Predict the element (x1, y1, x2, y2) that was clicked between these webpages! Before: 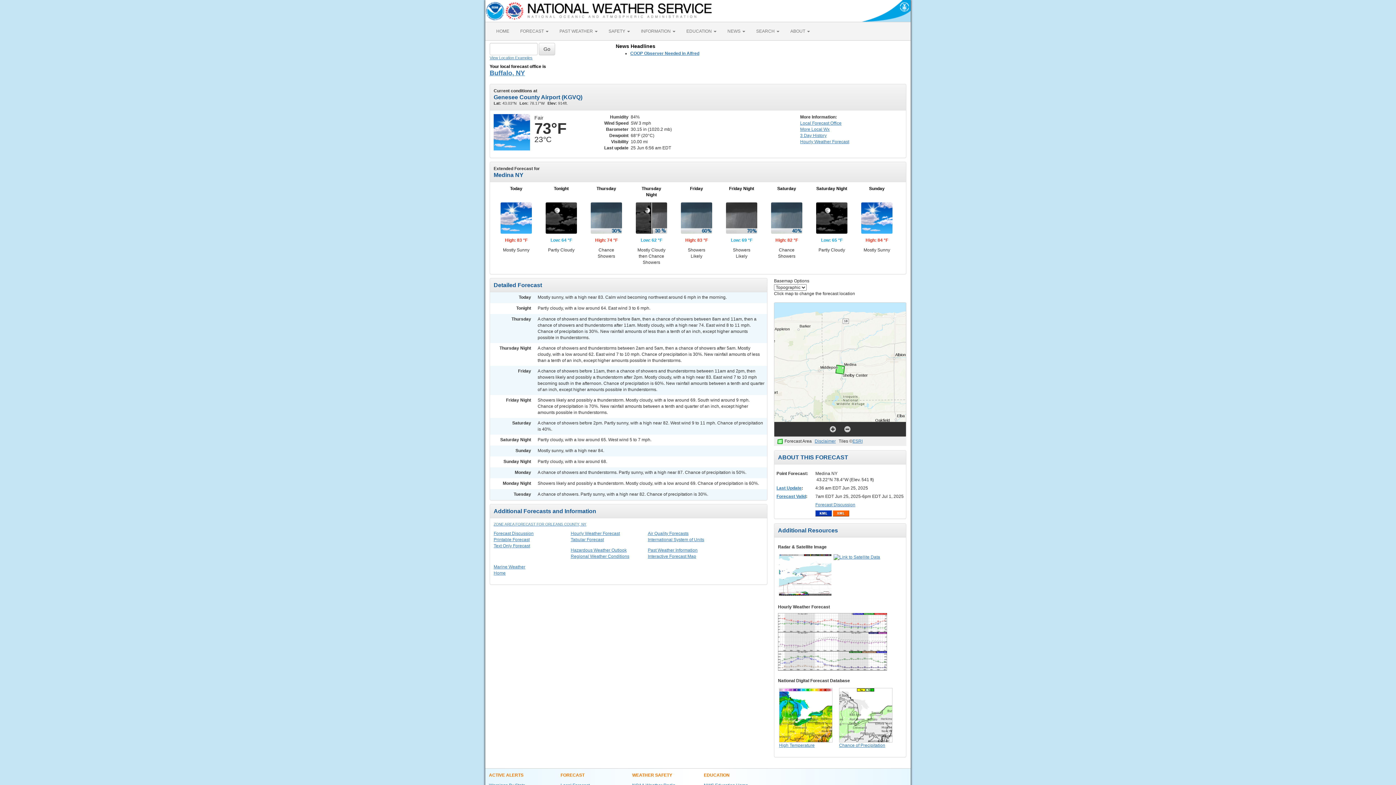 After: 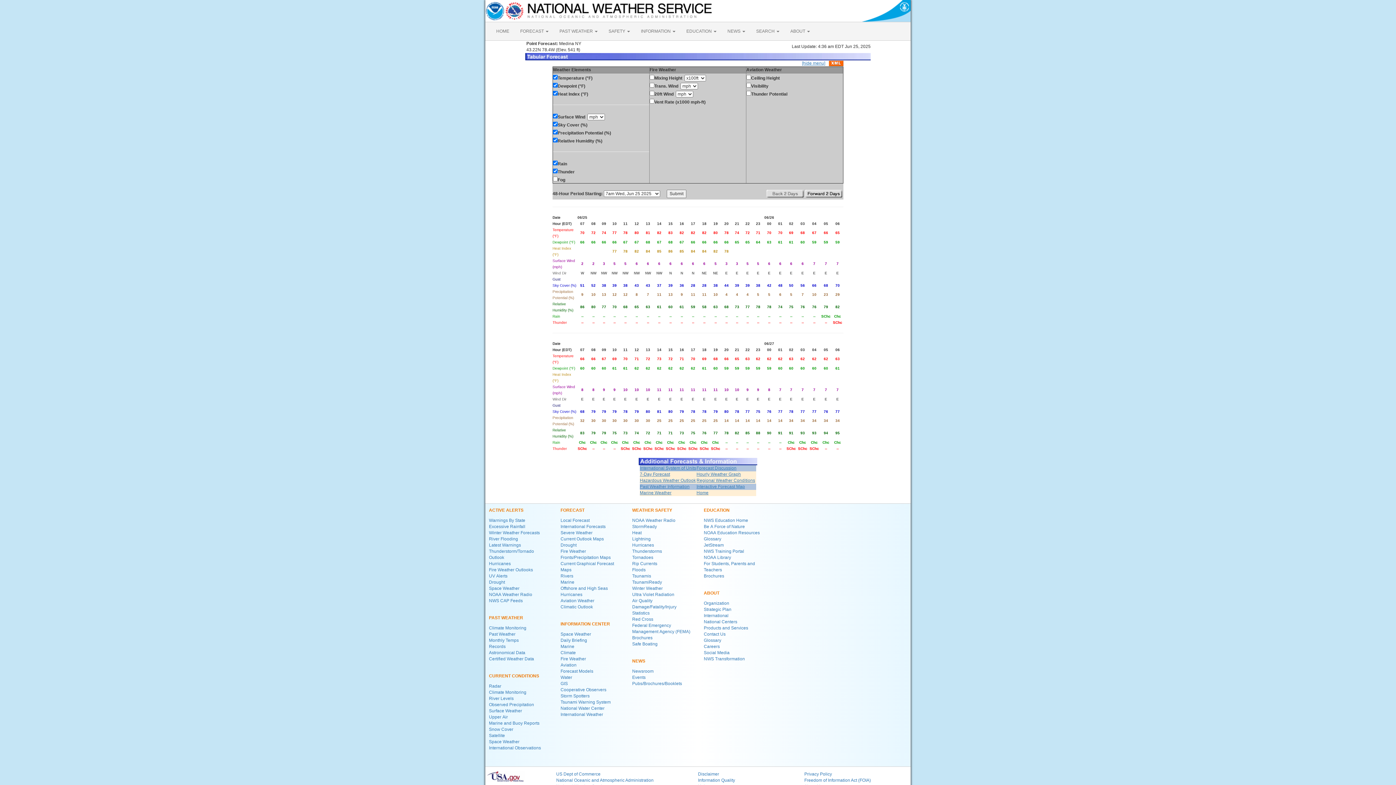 Action: label: Tabular Forecast bbox: (570, 537, 604, 542)